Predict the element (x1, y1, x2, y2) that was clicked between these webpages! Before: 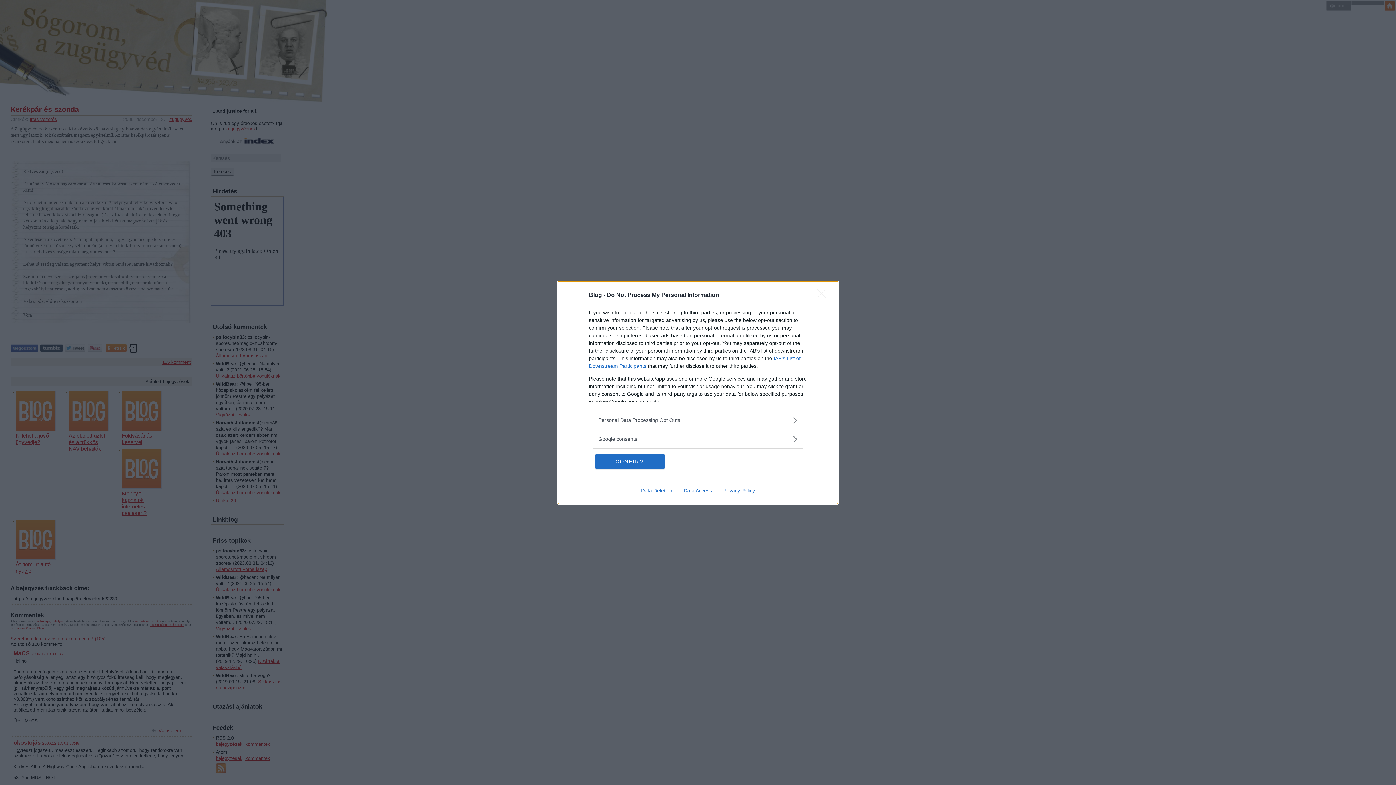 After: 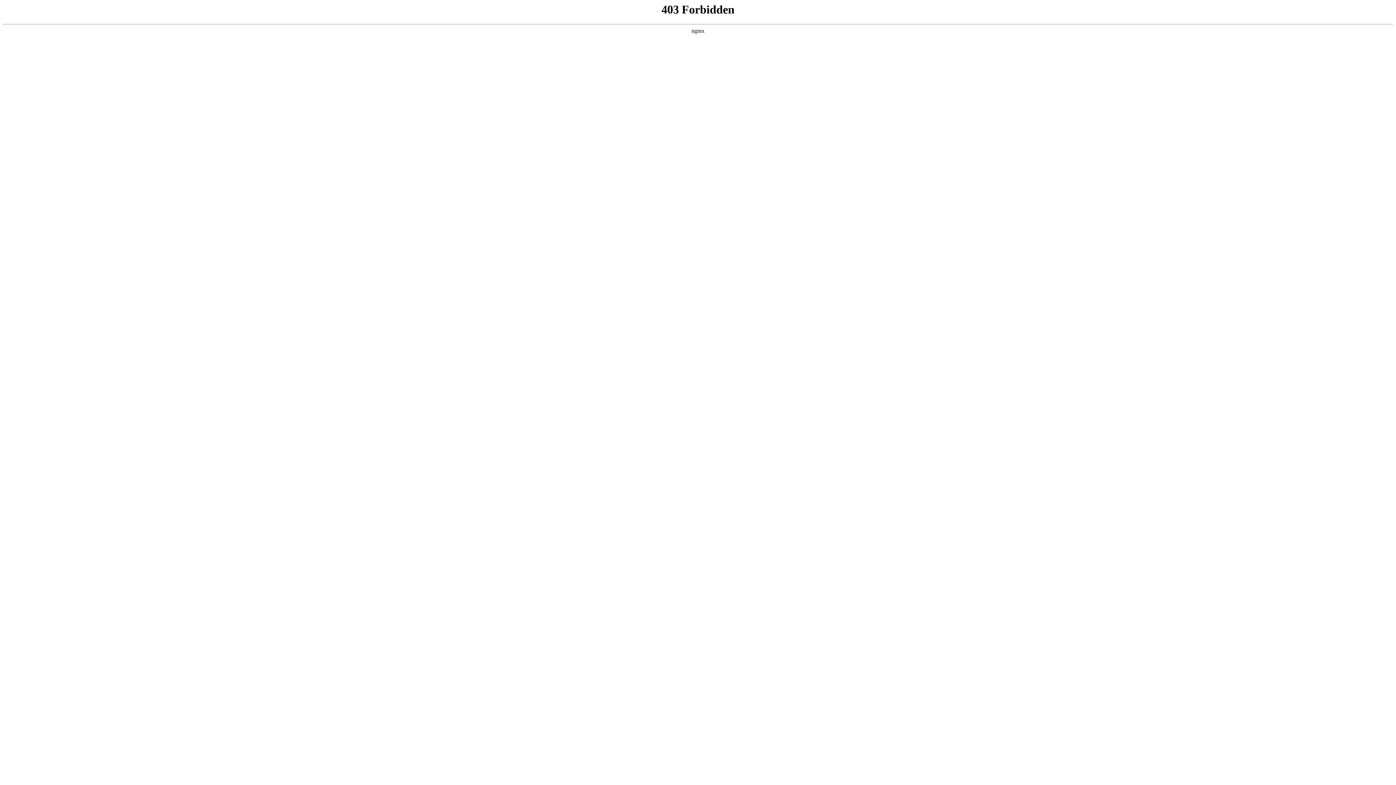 Action: bbox: (717, 487, 760, 493) label: Privacy Policy